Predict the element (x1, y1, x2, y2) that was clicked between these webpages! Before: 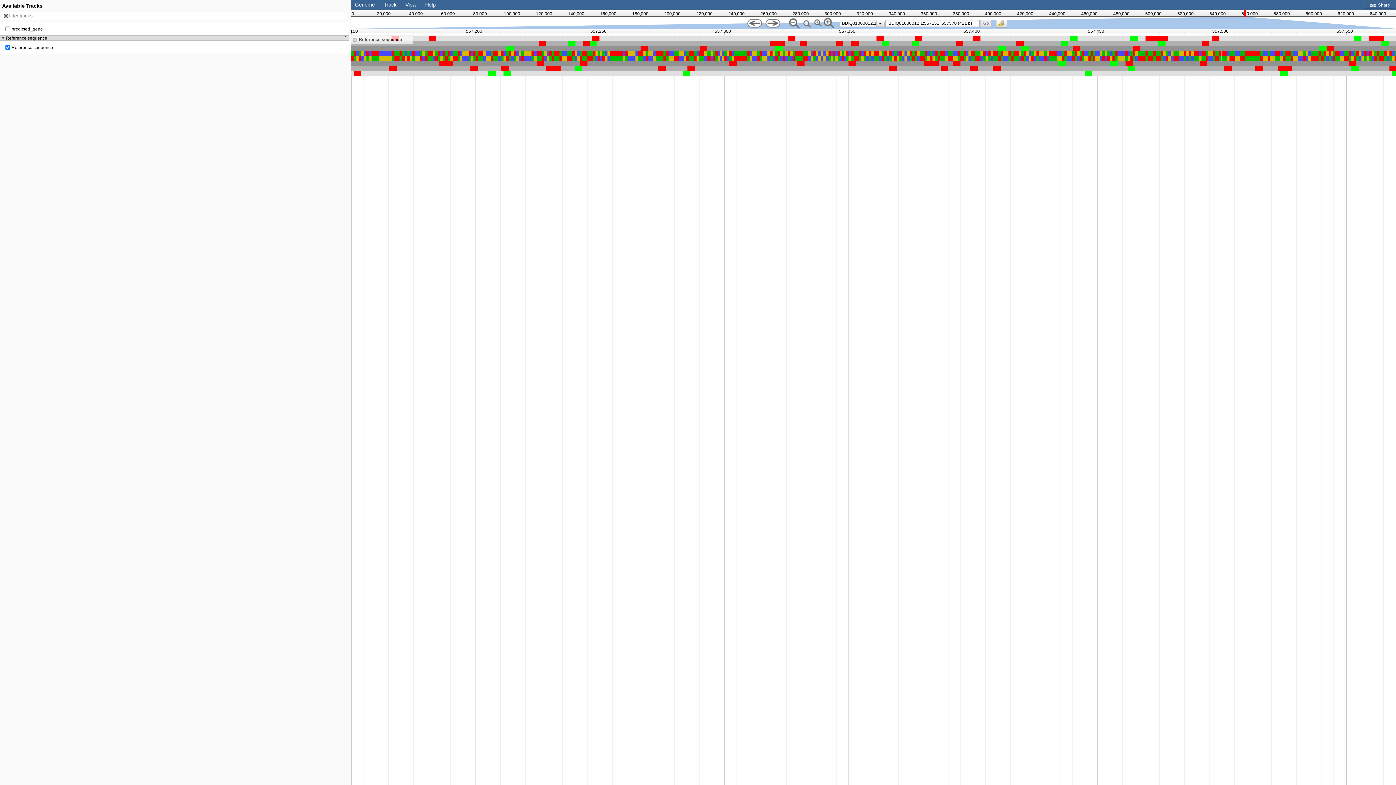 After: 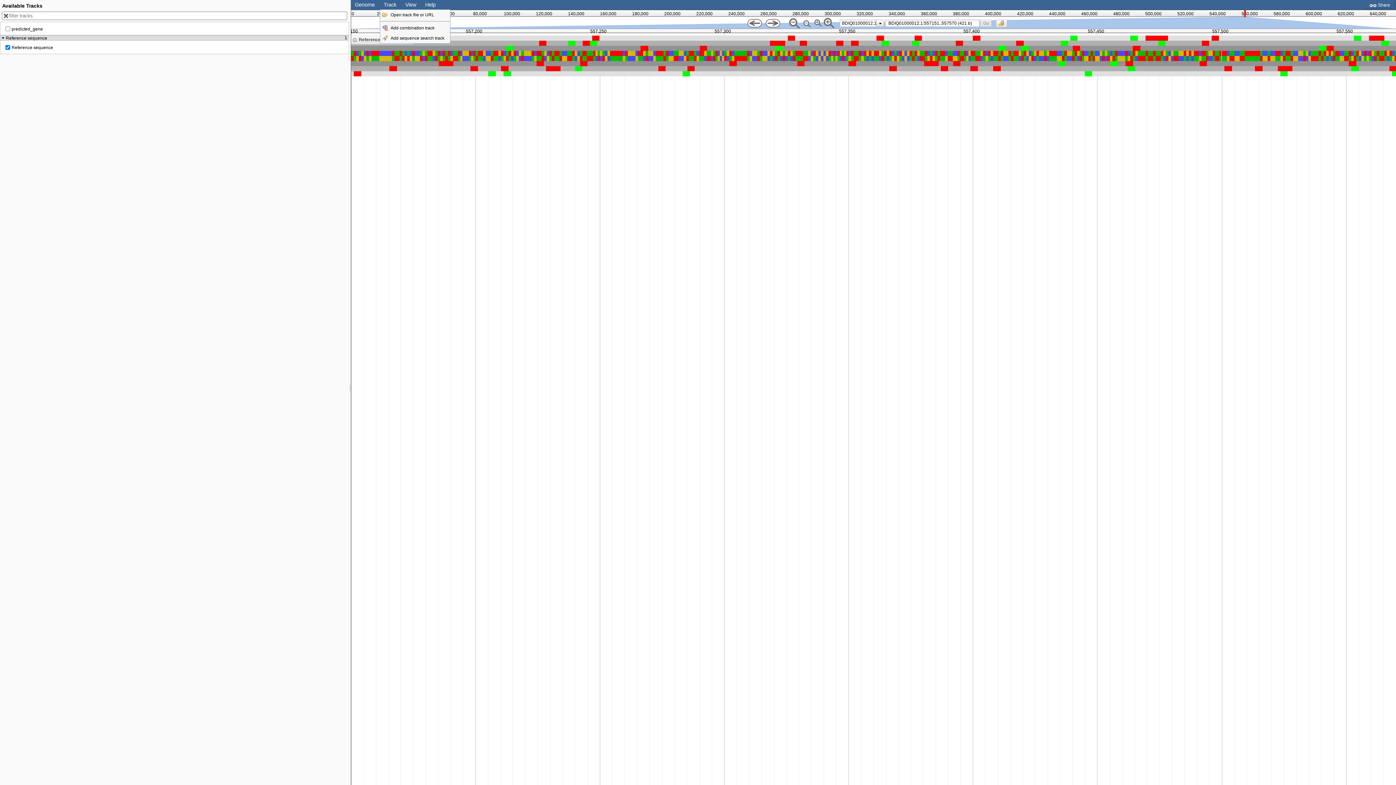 Action: label: Track bbox: (383, 1, 396, 7)